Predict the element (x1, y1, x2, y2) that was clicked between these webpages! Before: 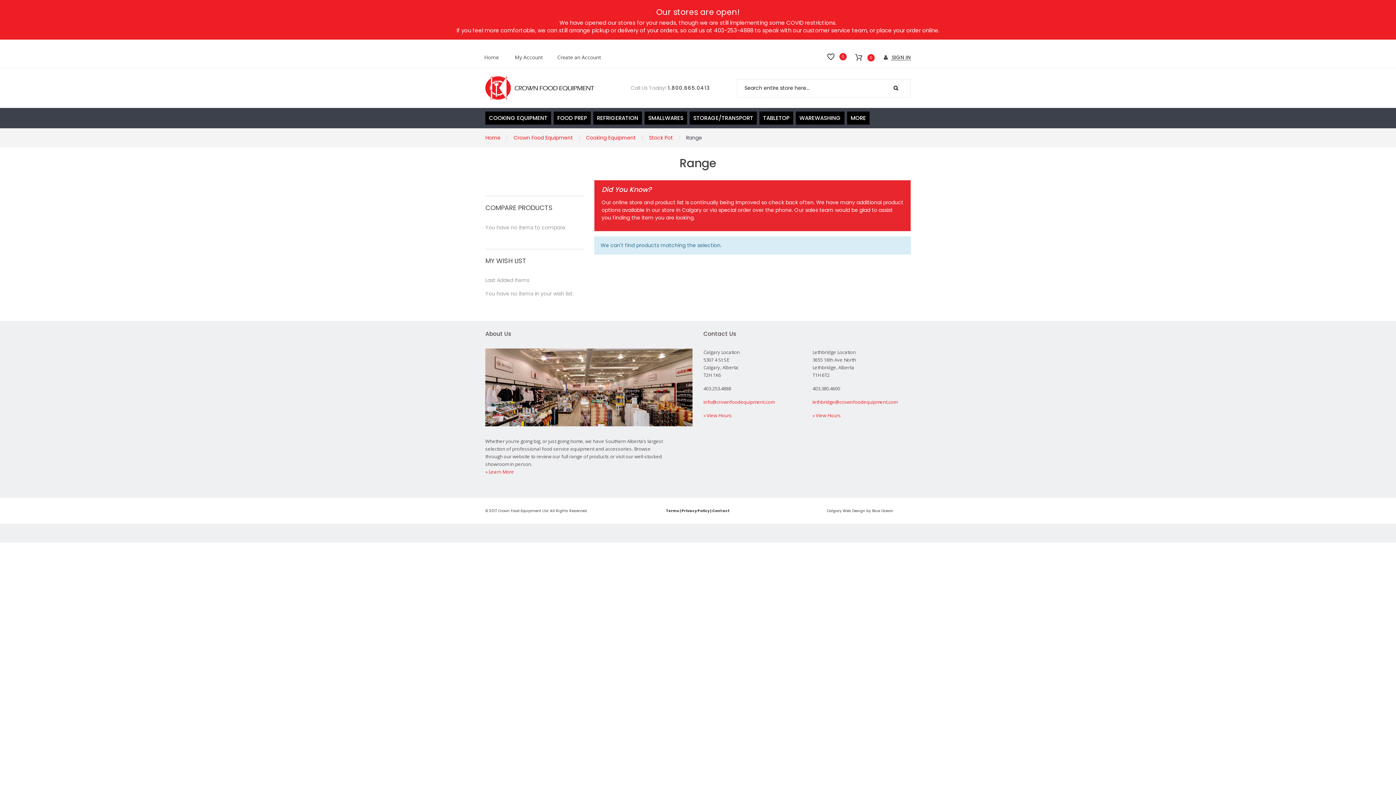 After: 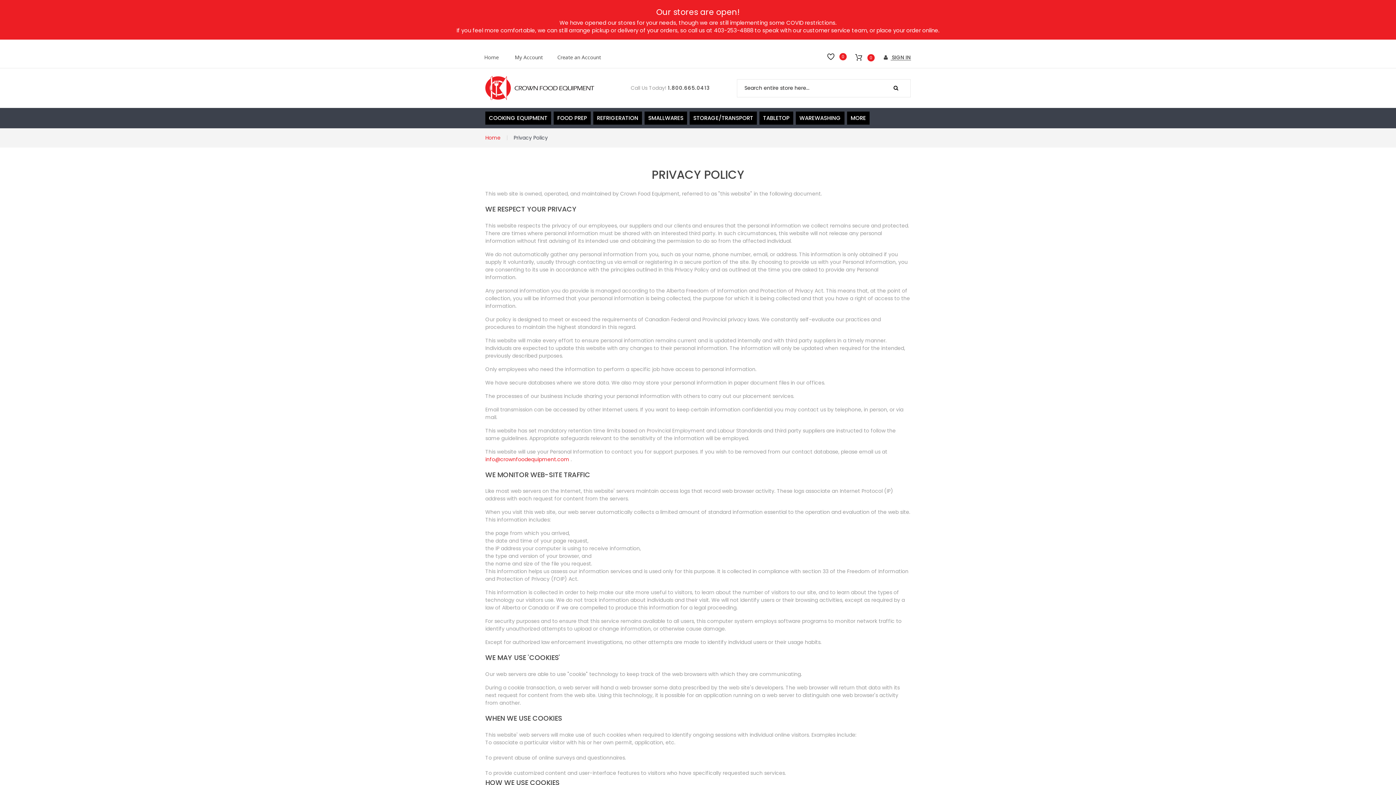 Action: label: Privacy Policy bbox: (681, 516, 709, 521)